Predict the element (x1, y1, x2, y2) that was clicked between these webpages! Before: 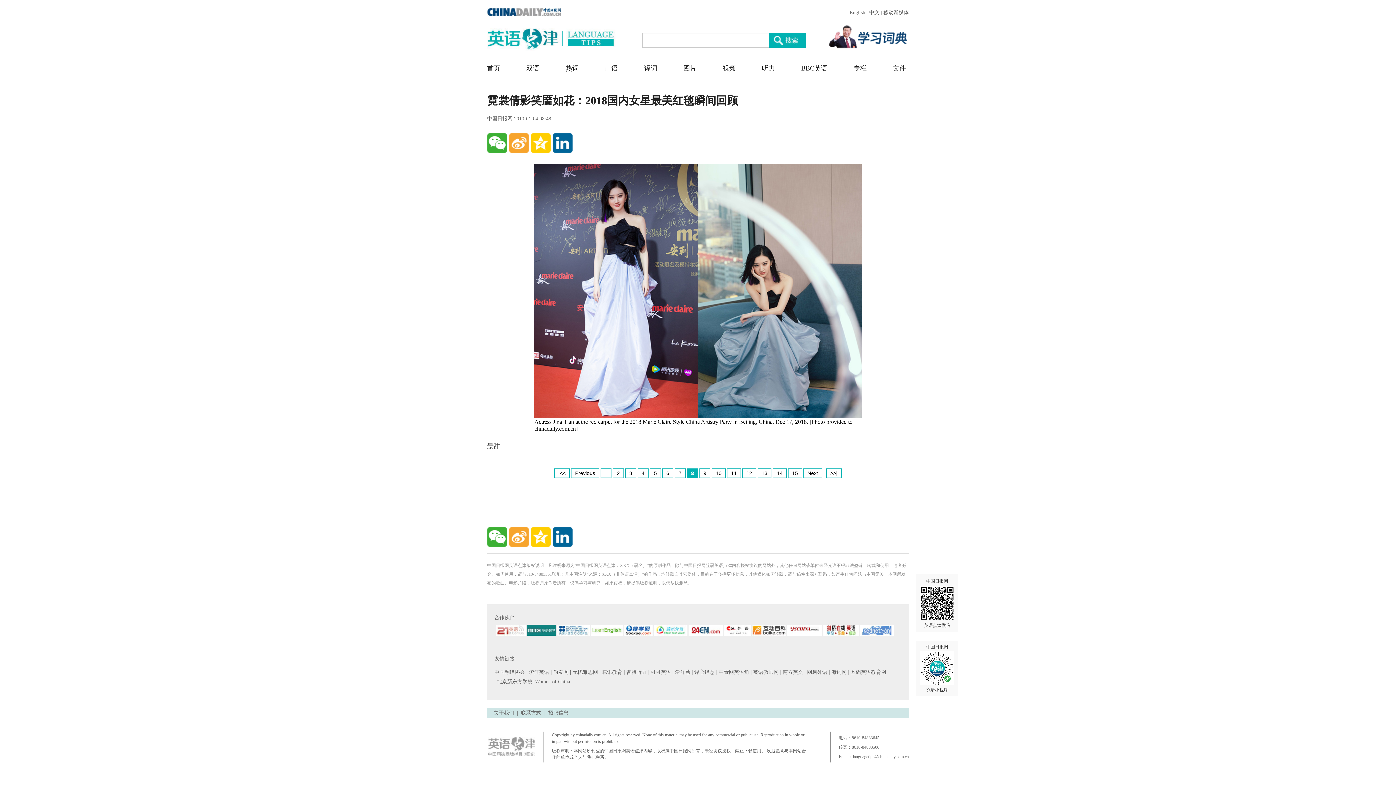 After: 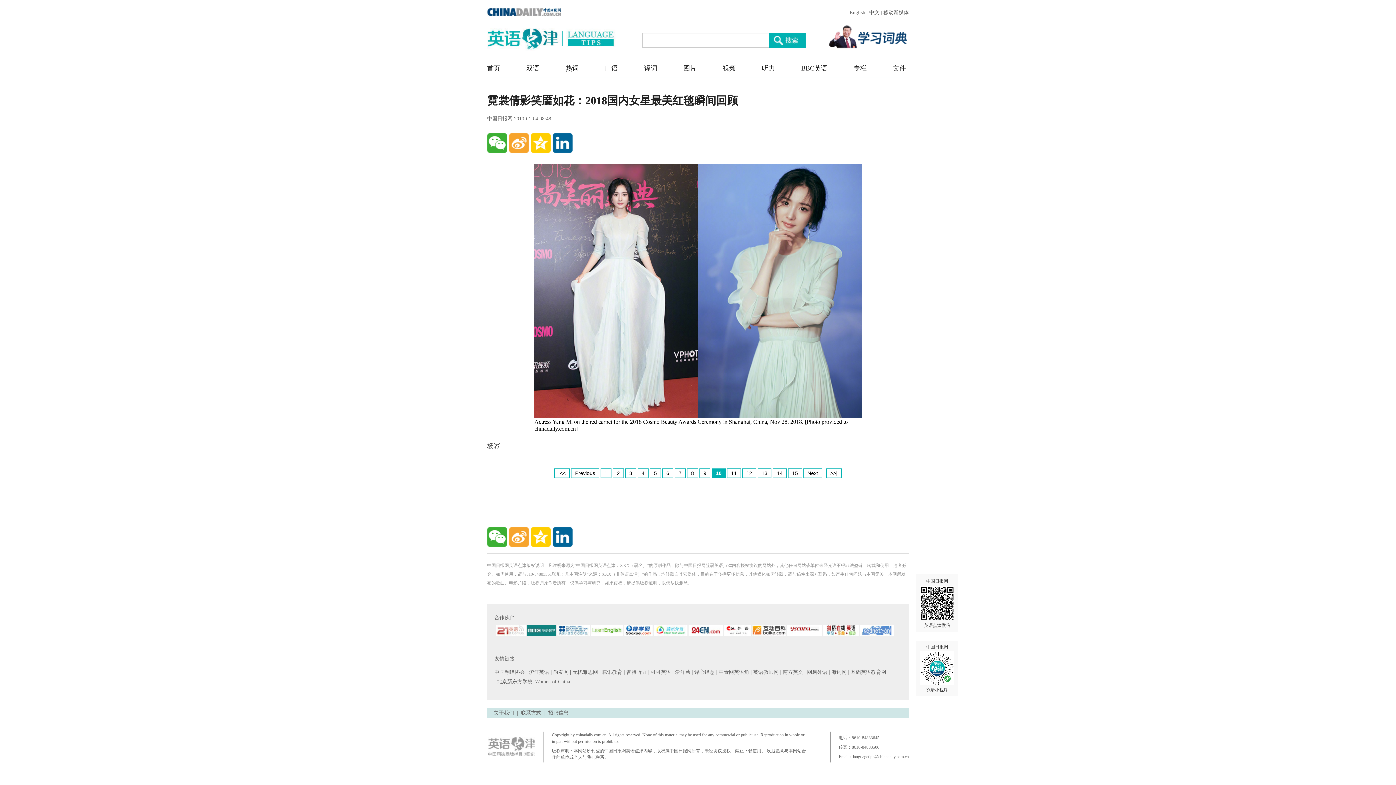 Action: label: 10 bbox: (712, 468, 725, 478)